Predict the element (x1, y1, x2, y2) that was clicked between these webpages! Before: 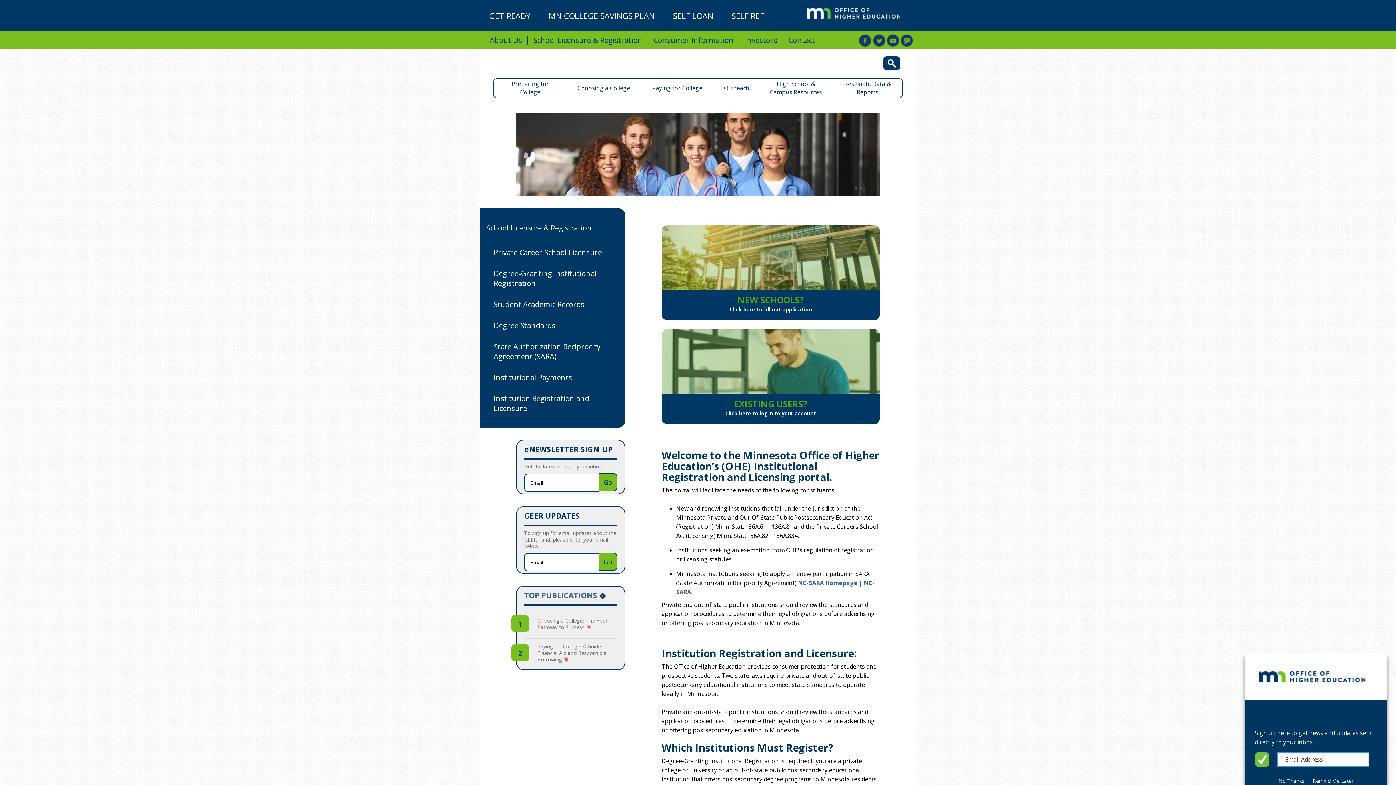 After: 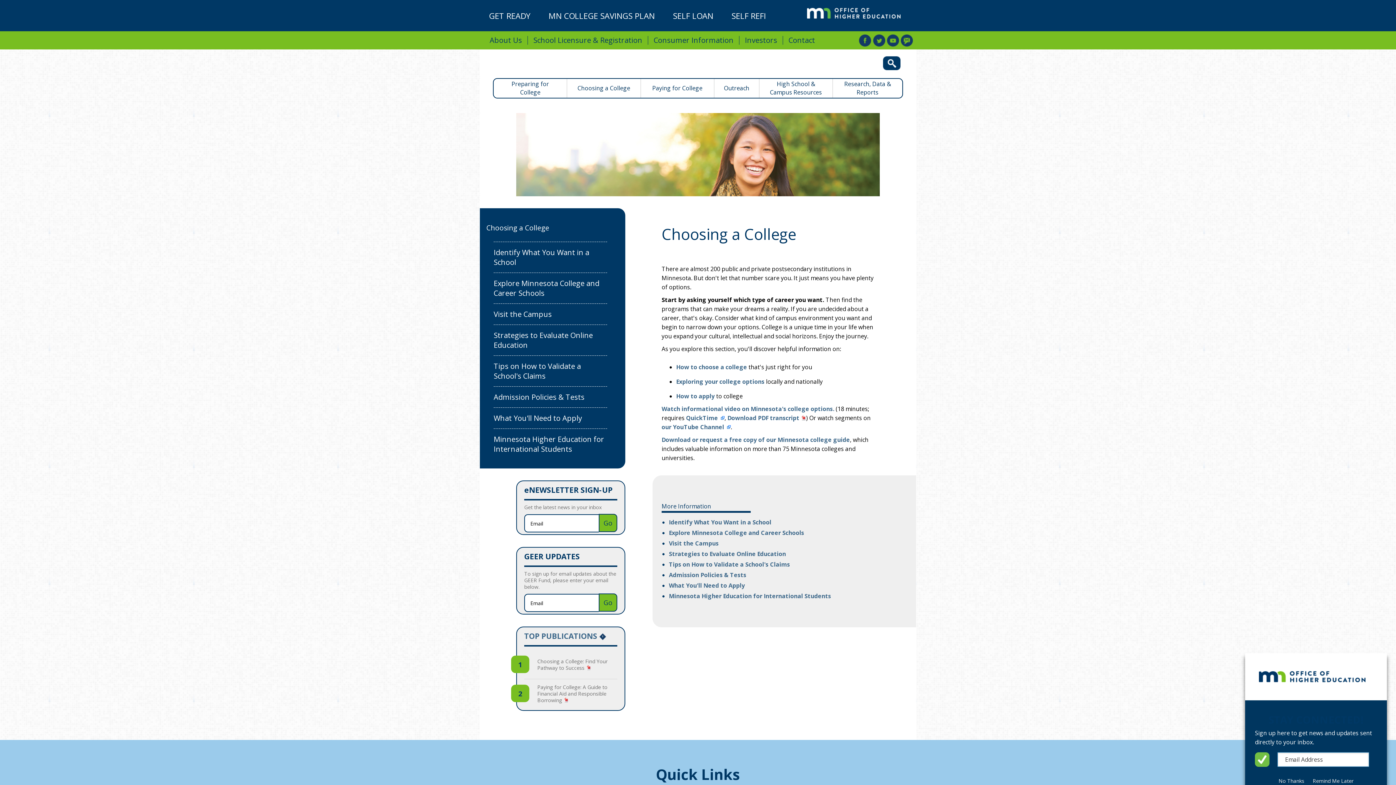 Action: bbox: (567, 78, 640, 97) label: Choosing a College